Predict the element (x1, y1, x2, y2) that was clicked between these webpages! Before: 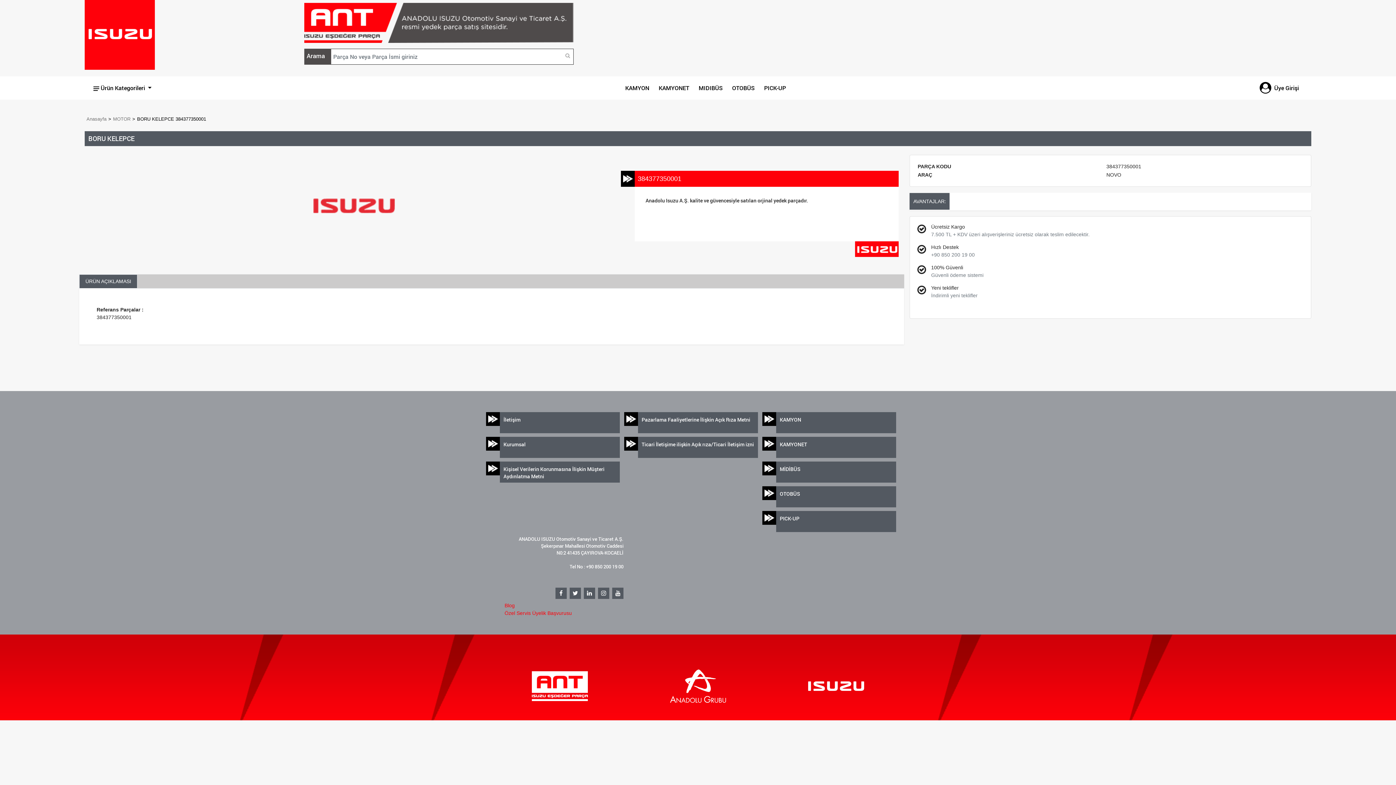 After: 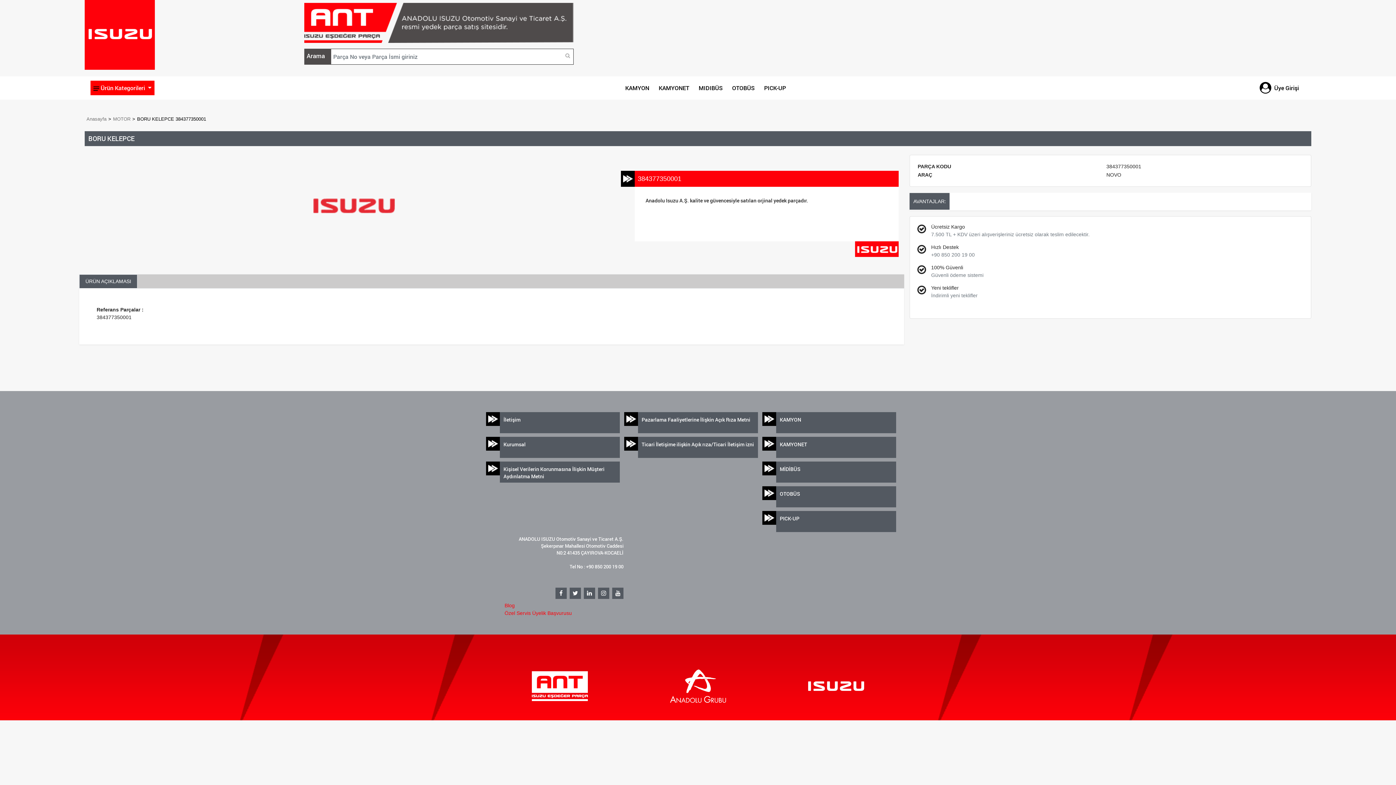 Action: bbox: (90, 80, 154, 95) label:  Ürün Kategorileri 